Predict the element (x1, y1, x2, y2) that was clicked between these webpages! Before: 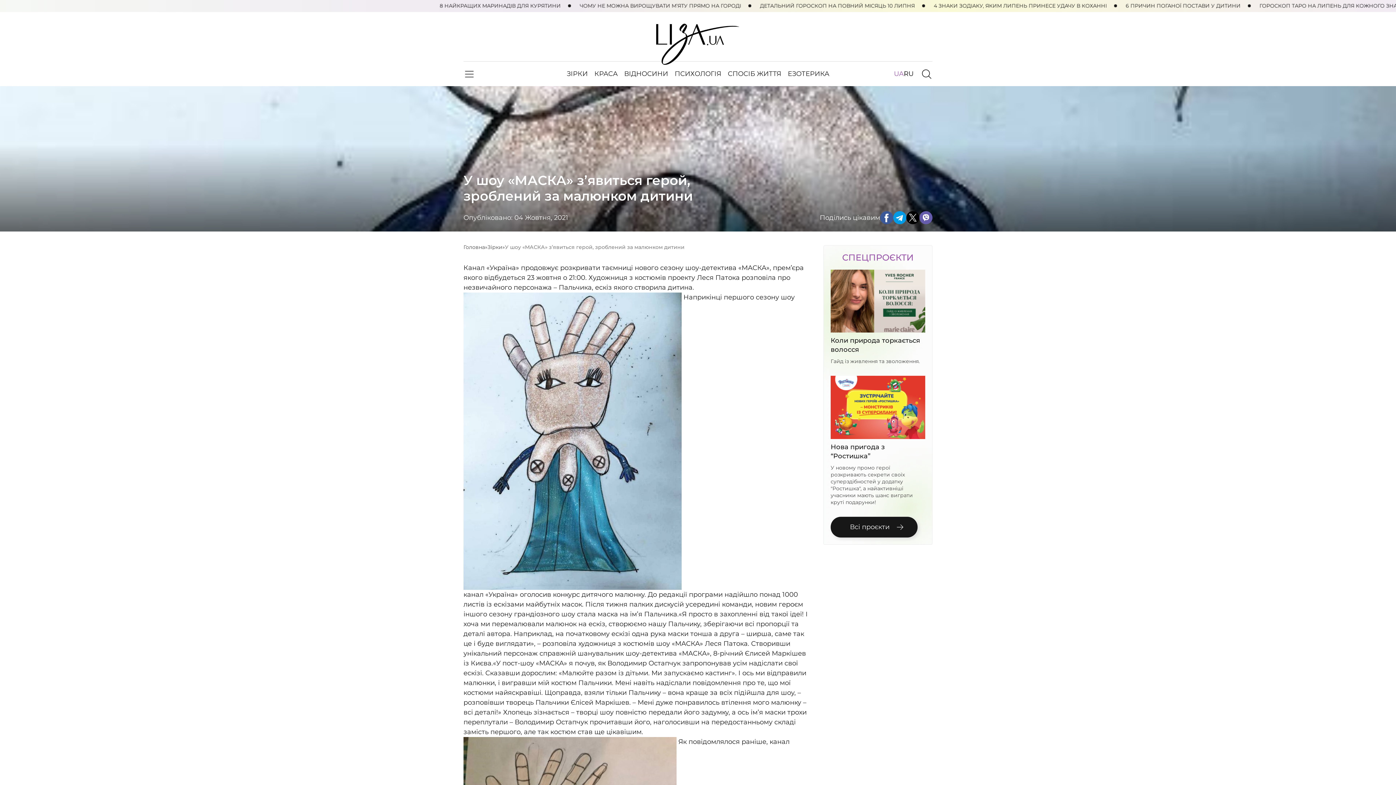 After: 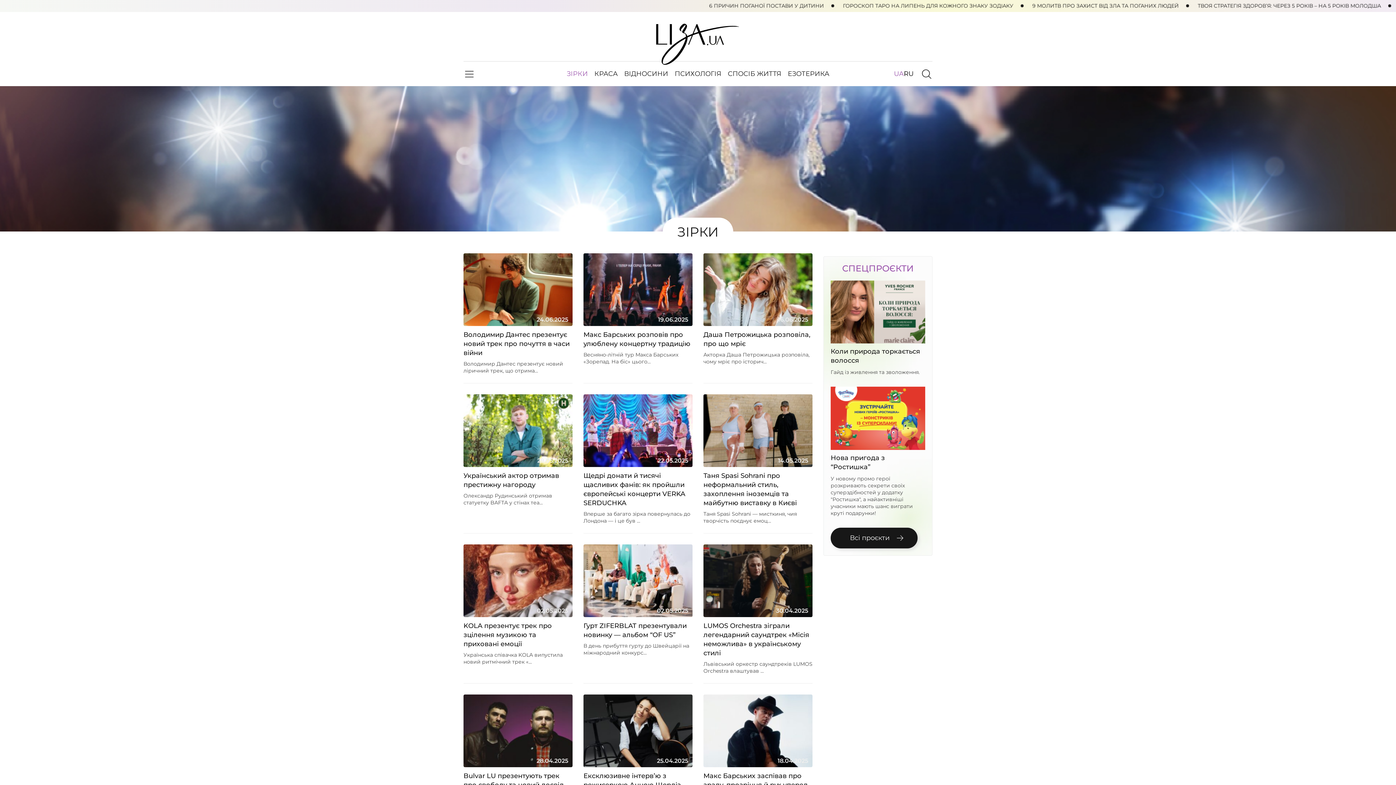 Action: bbox: (563, 69, 591, 78) label: ЗІРКИ